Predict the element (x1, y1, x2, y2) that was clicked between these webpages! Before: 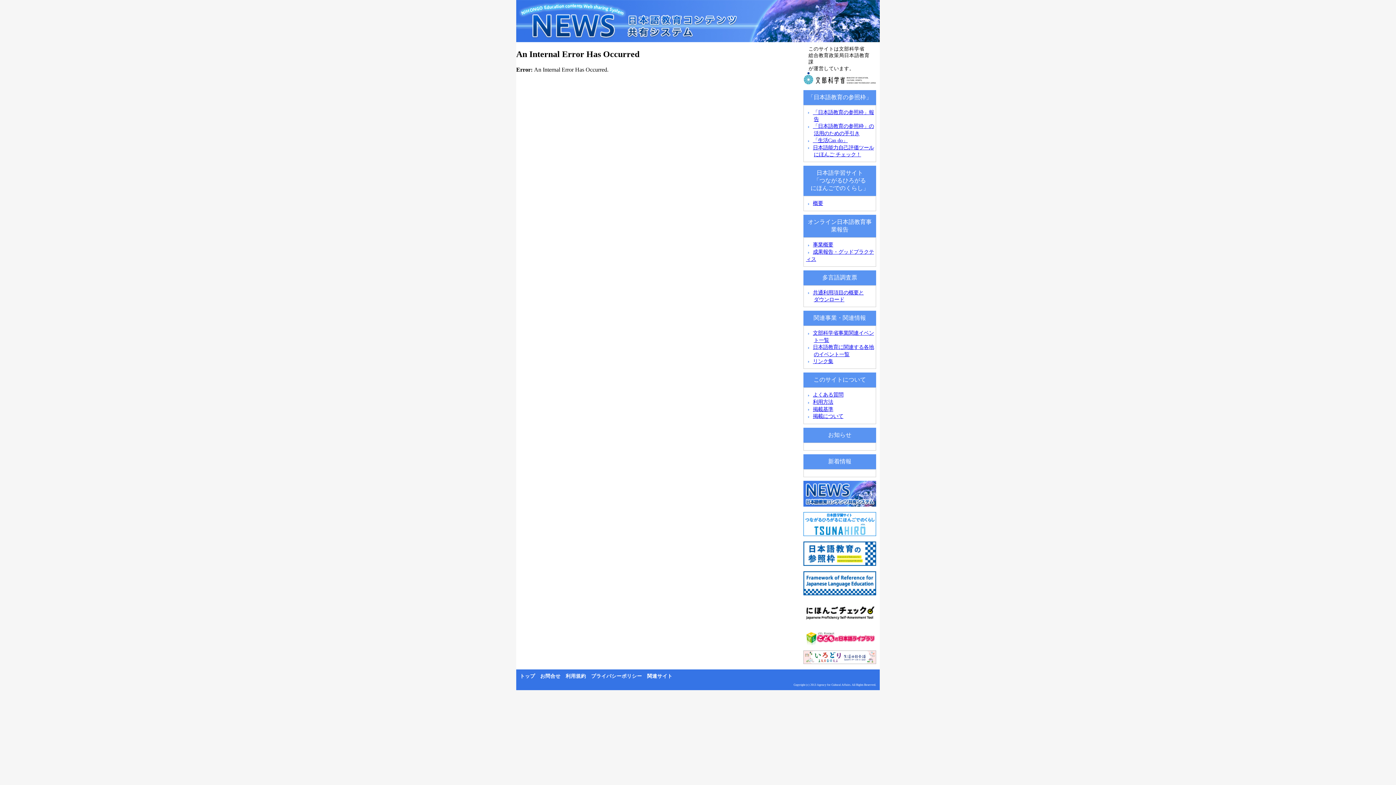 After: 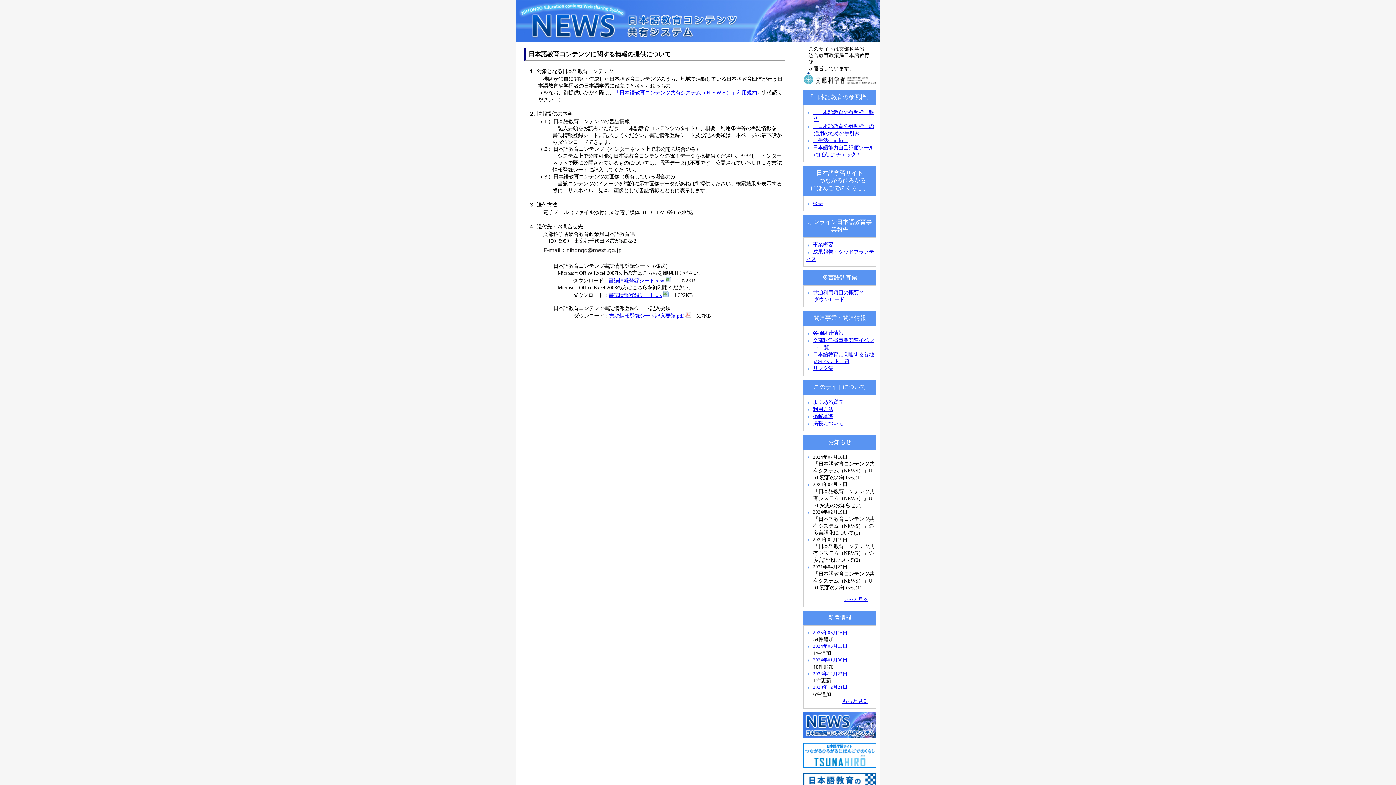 Action: bbox: (813, 413, 843, 419) label: 掲載について